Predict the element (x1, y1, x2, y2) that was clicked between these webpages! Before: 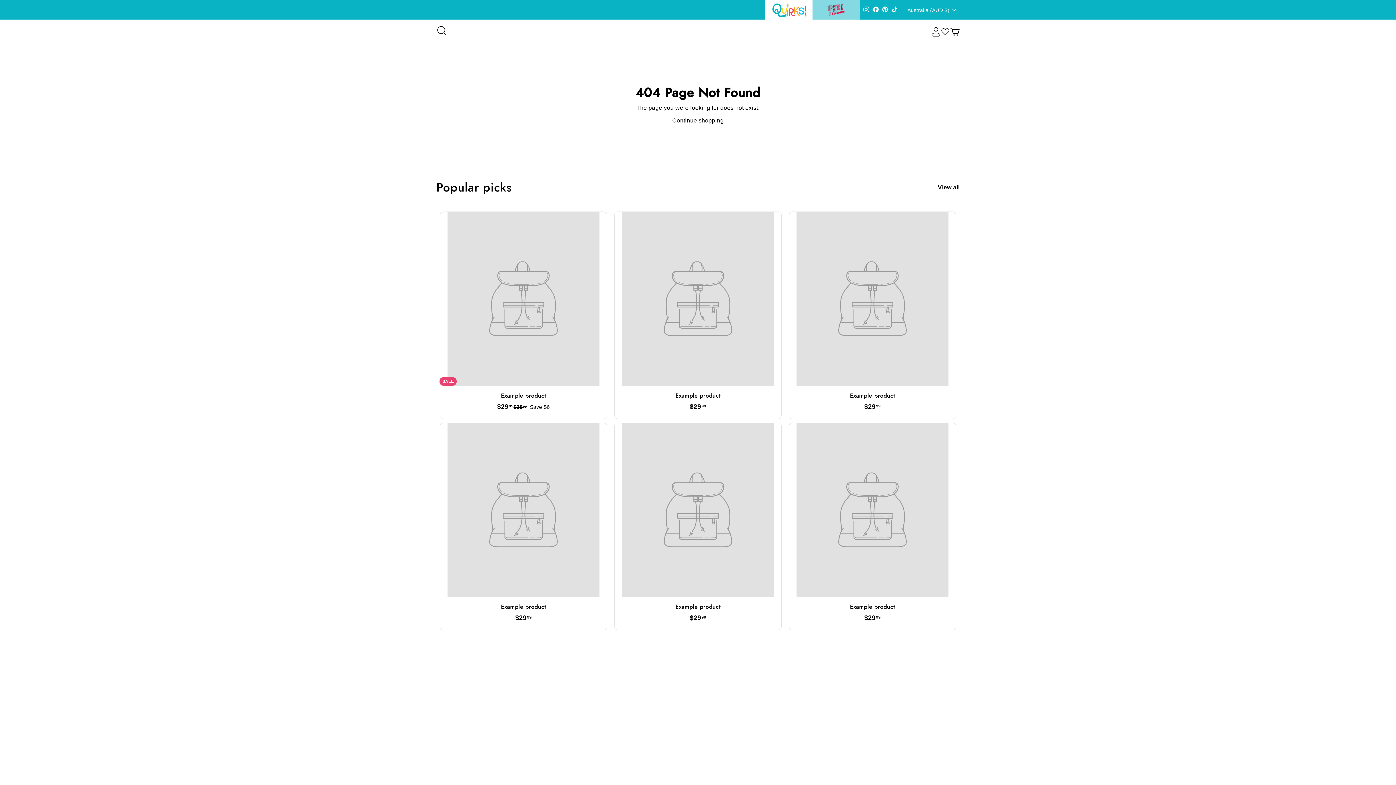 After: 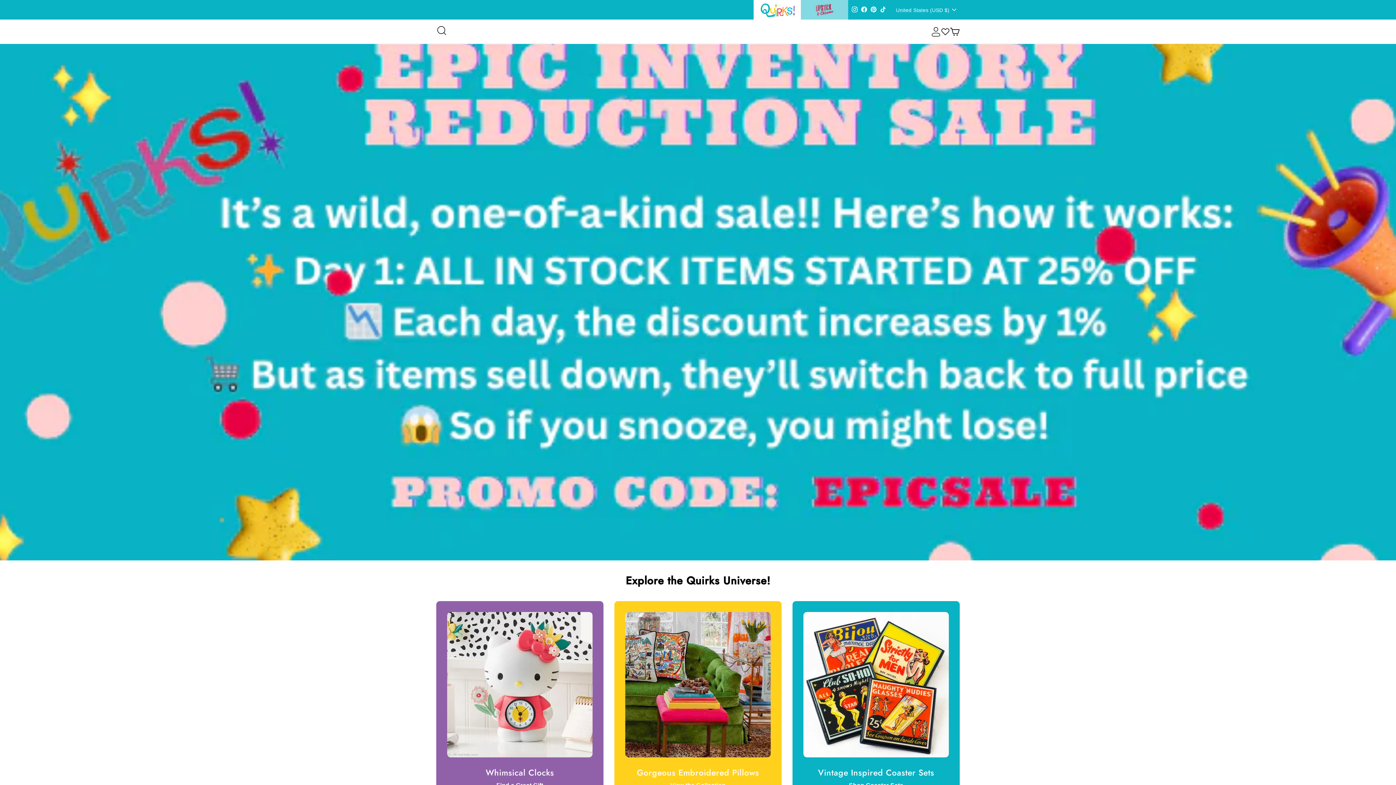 Action: bbox: (765, 0, 812, 19)